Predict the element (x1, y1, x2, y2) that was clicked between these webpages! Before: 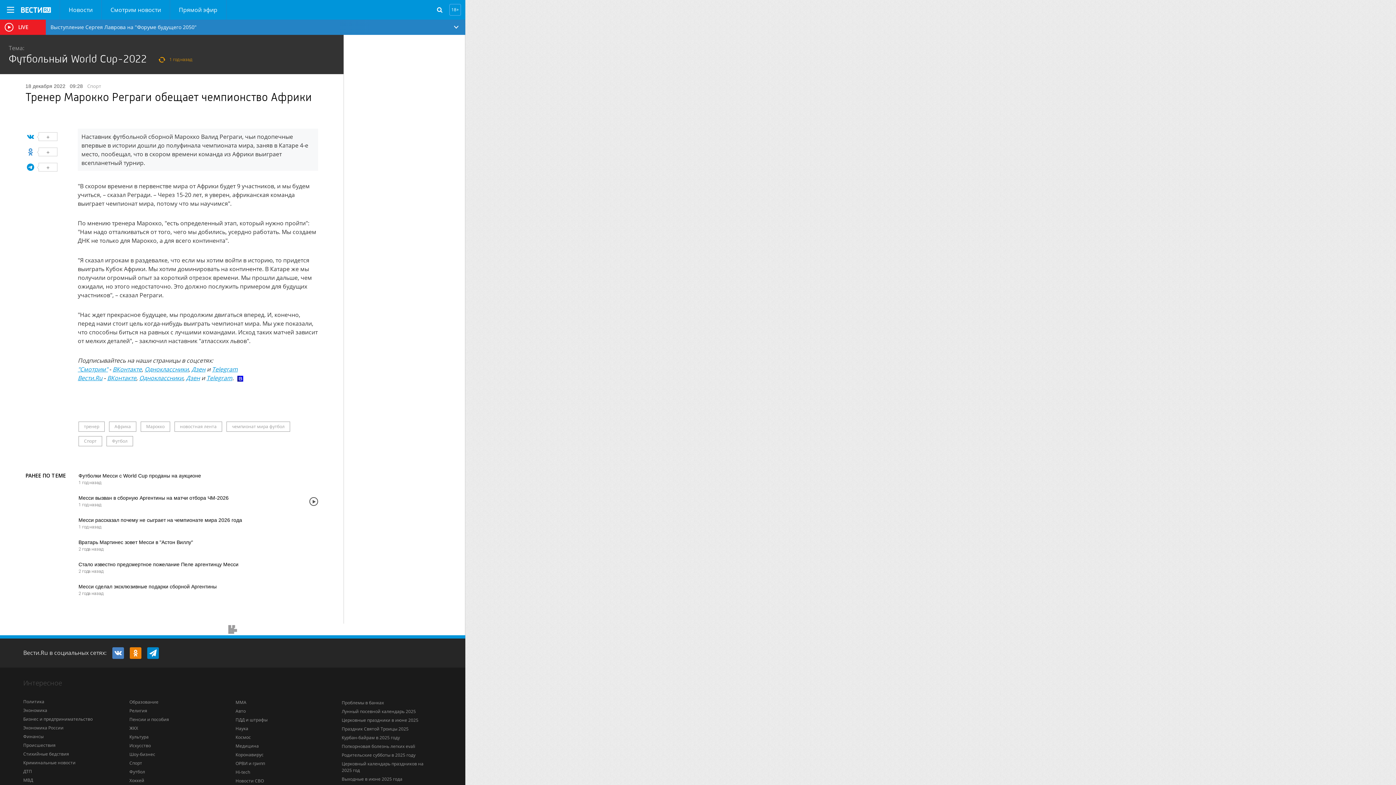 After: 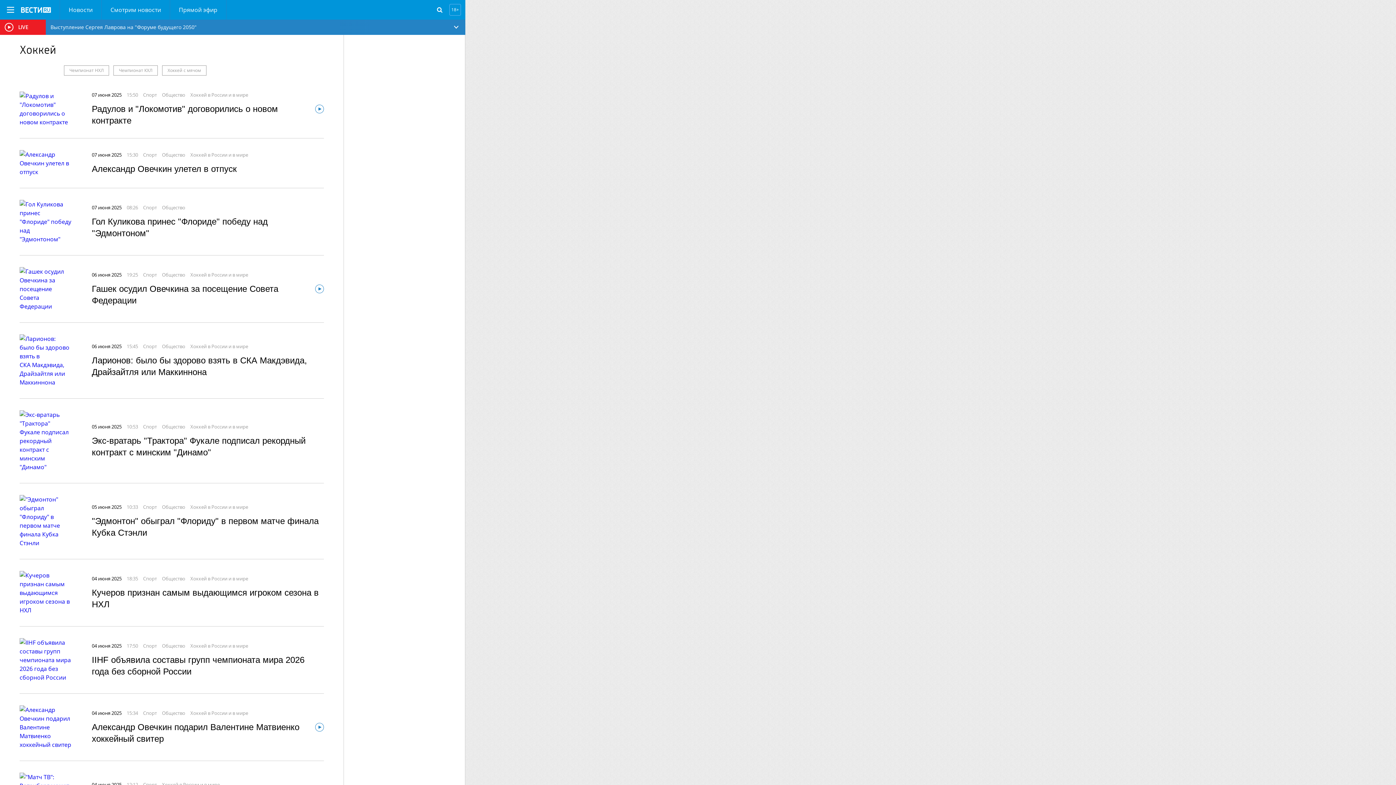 Action: label: Хоккей bbox: (129, 777, 144, 784)